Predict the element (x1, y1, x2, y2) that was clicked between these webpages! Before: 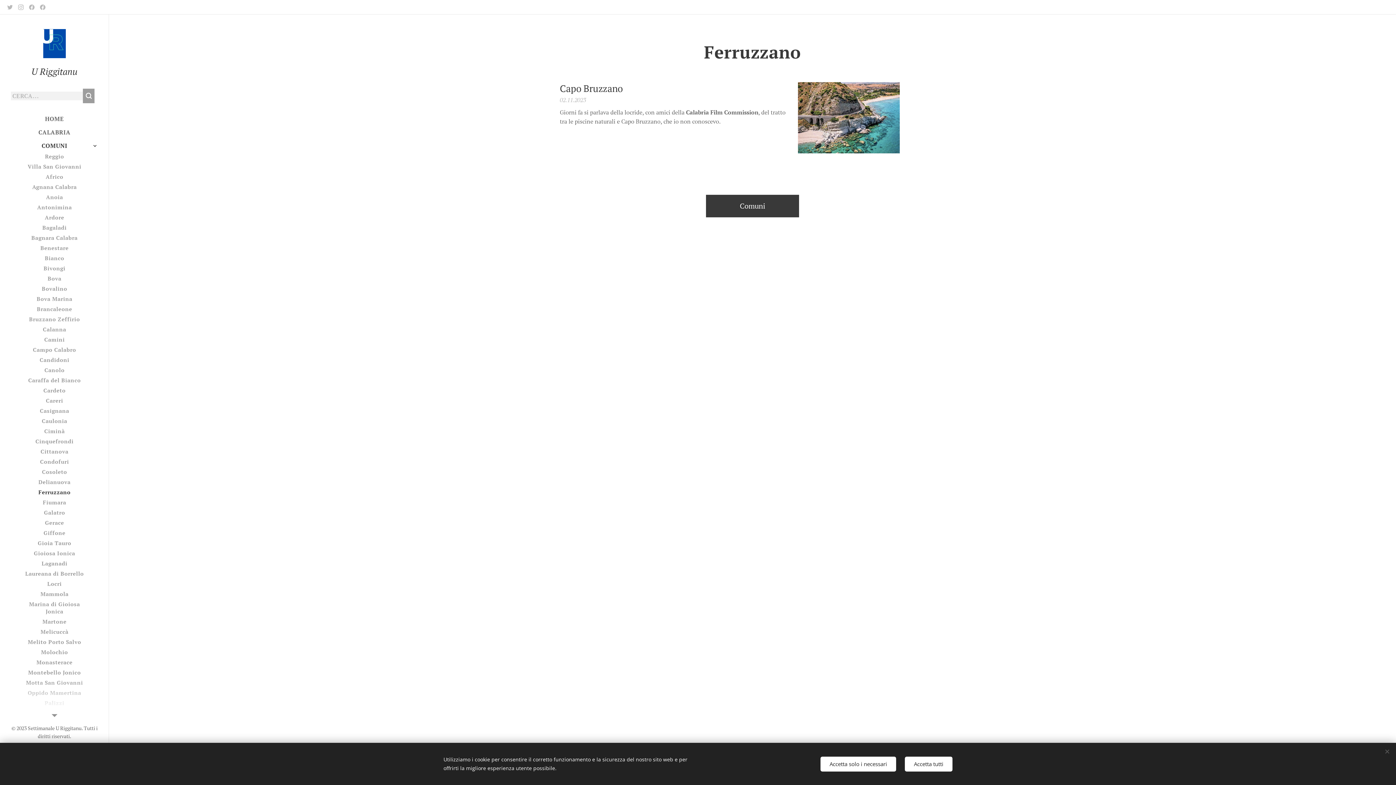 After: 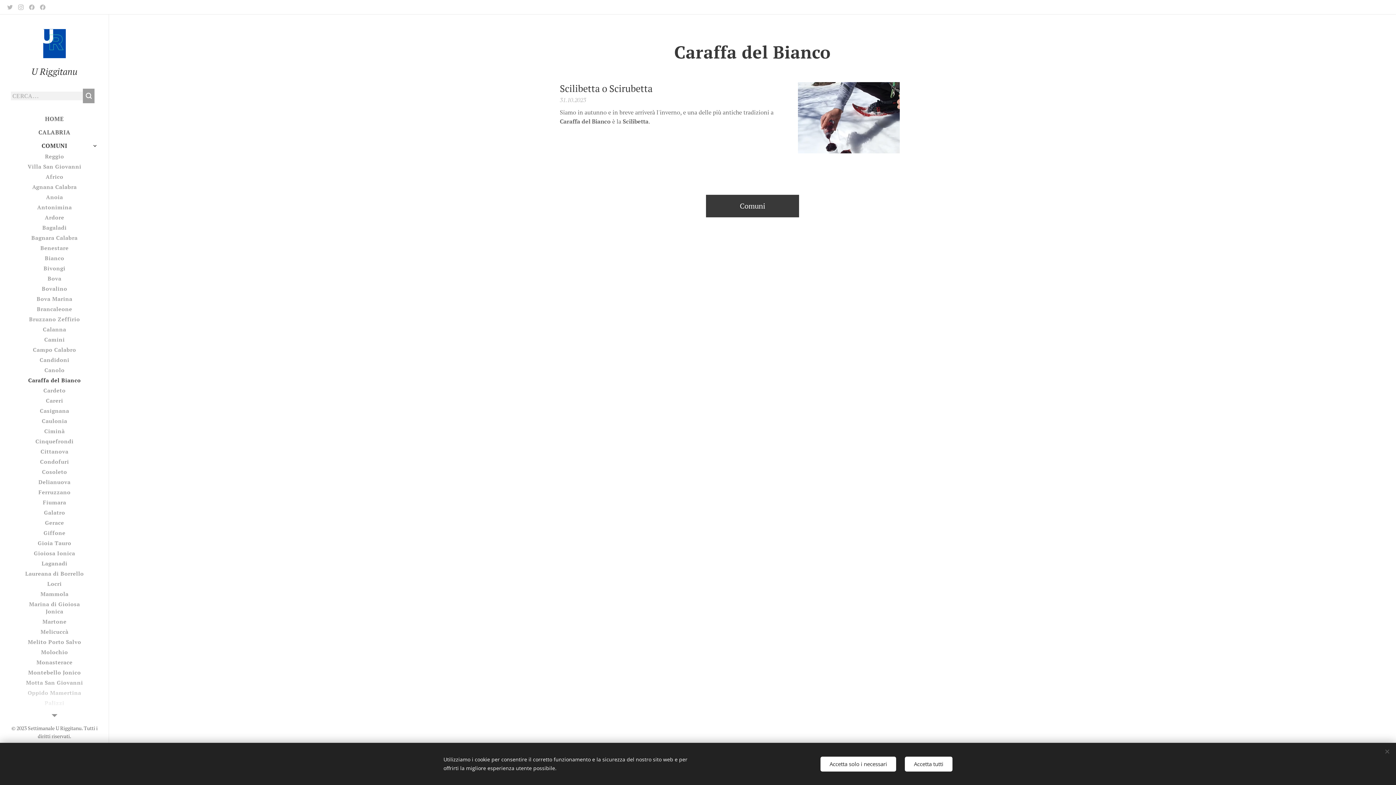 Action: bbox: (2, 375, 106, 385) label: Caraffa del Bianco